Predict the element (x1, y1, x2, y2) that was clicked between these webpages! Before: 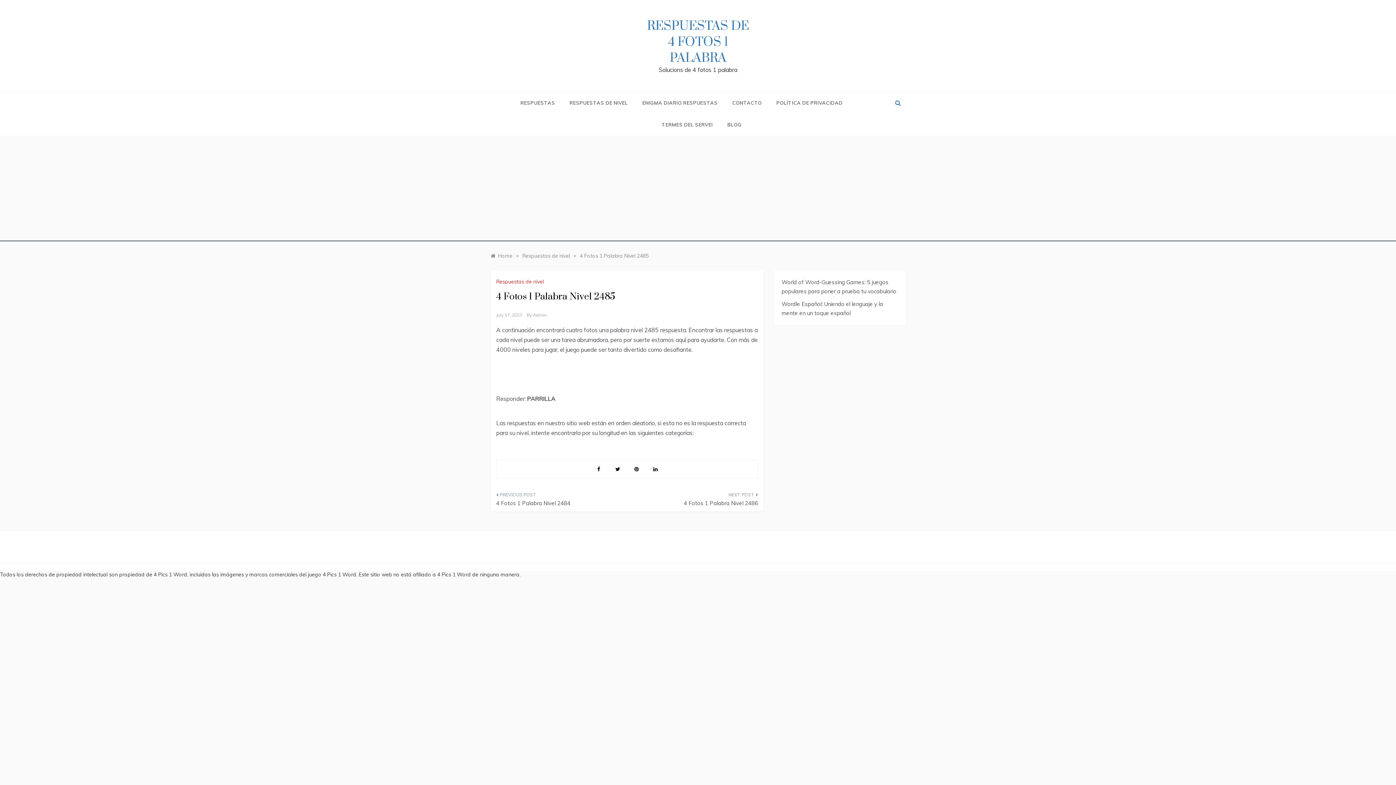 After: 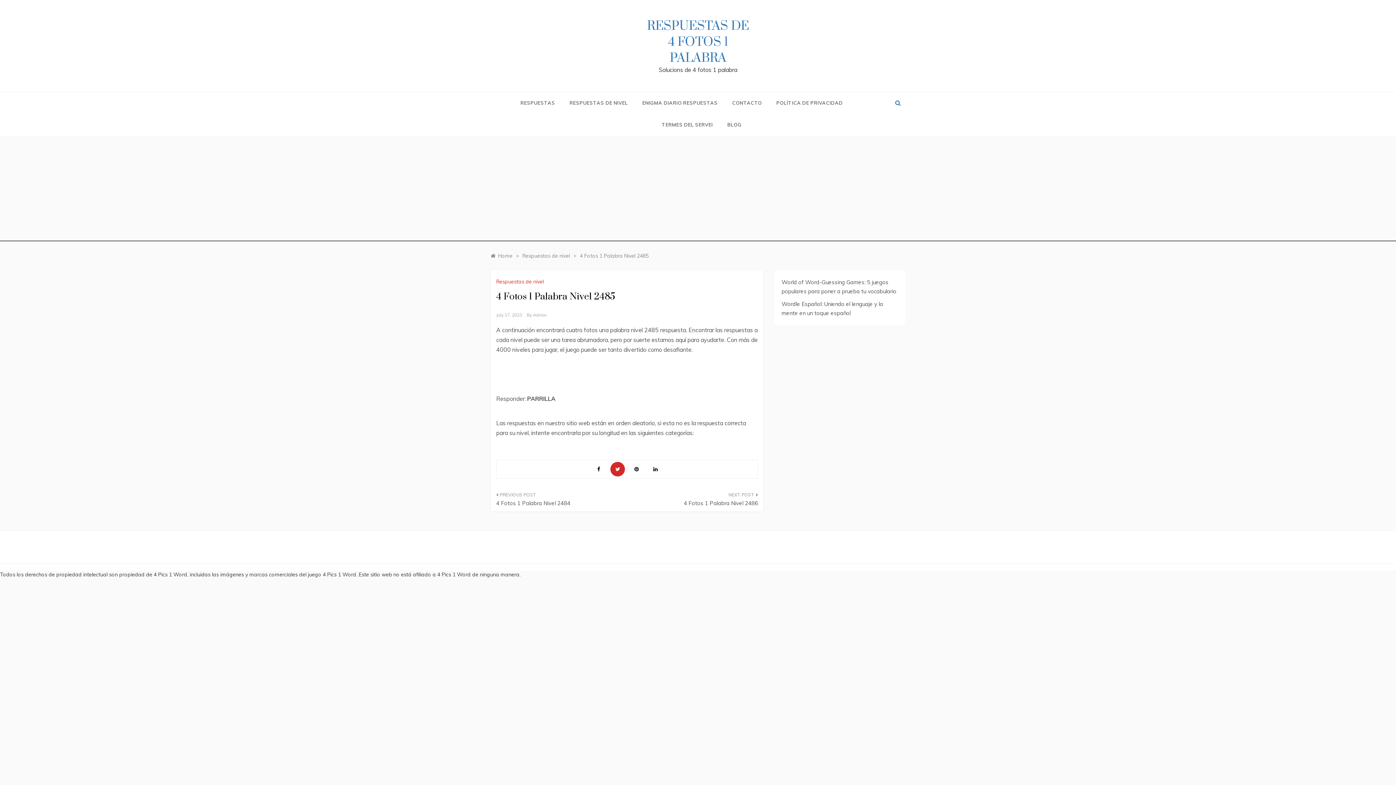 Action: bbox: (610, 462, 625, 476)